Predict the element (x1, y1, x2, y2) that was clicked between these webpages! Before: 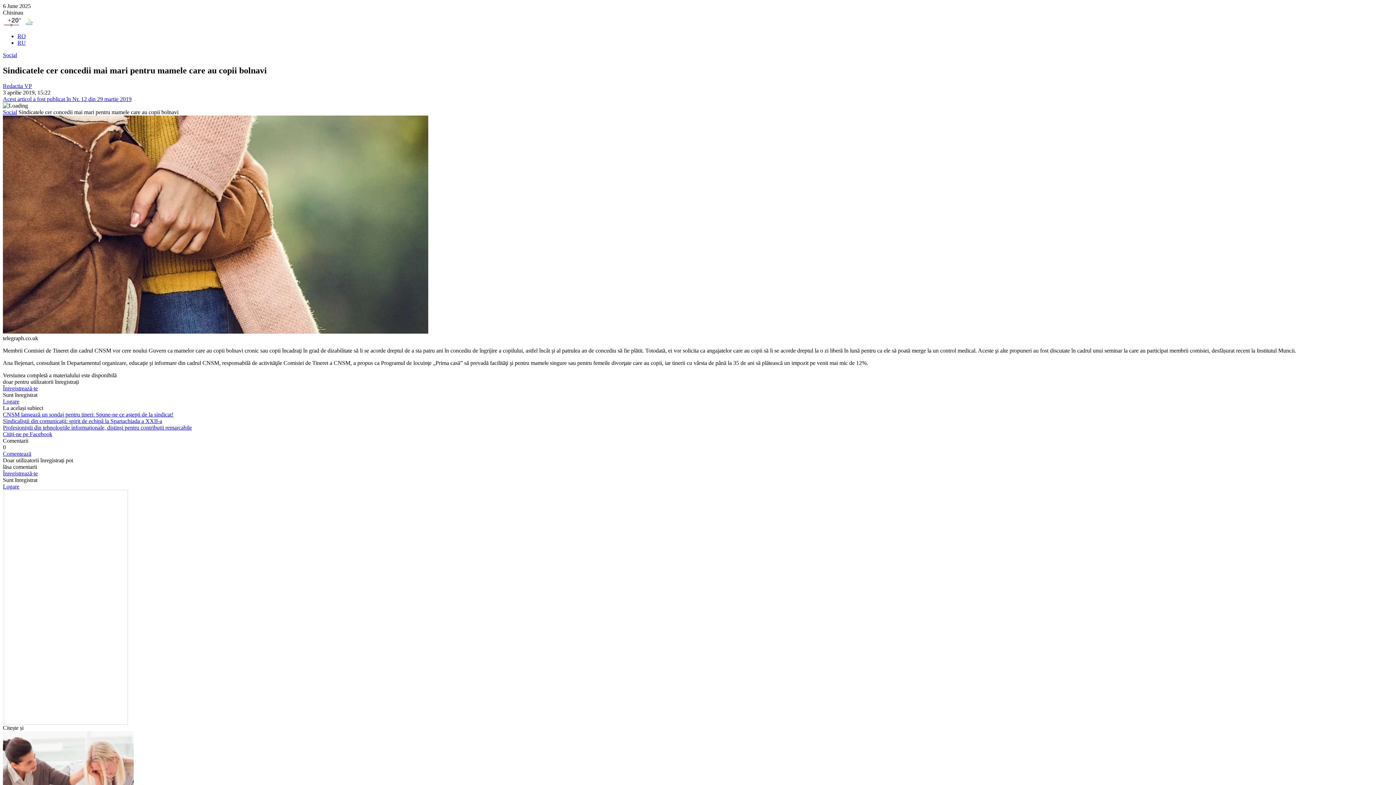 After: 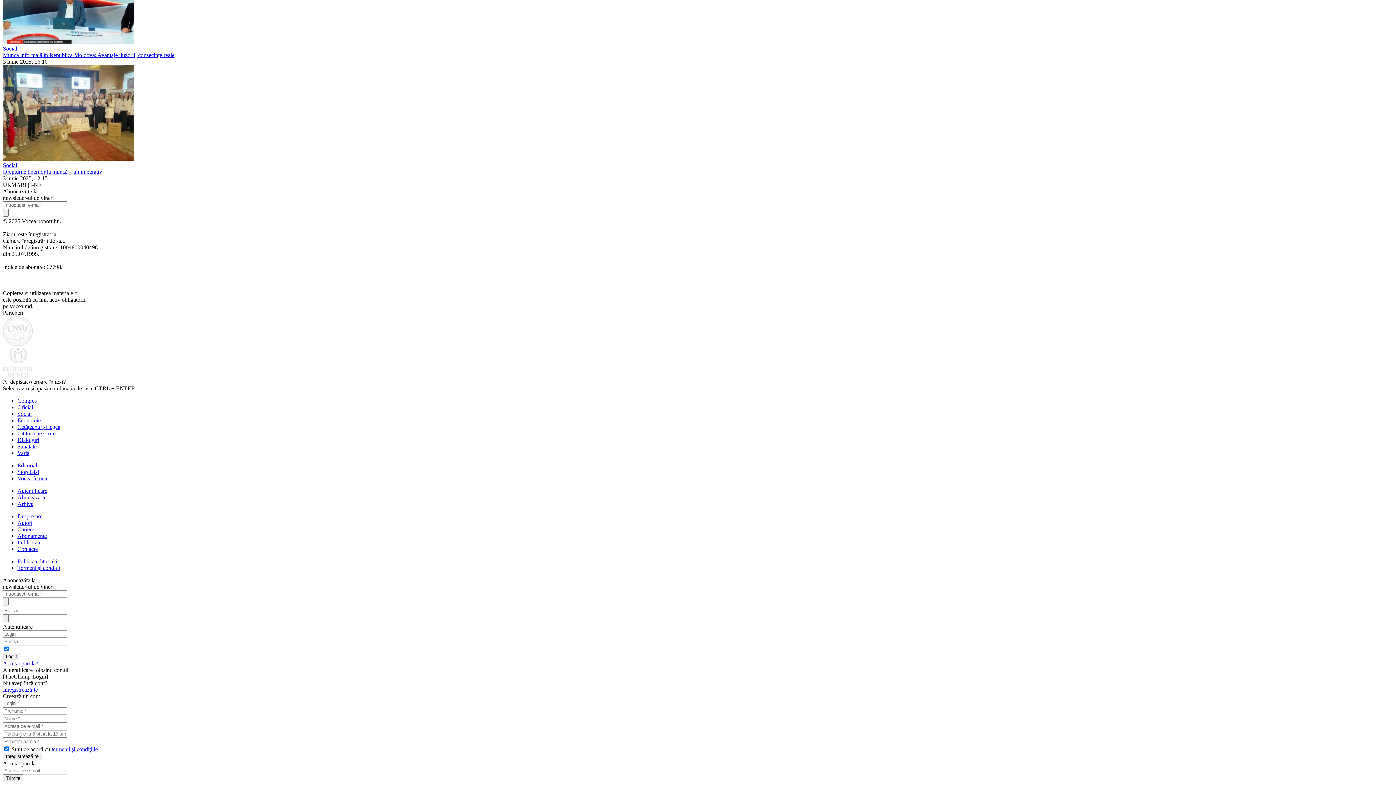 Action: label: Înregistrează-te bbox: (2, 470, 37, 476)